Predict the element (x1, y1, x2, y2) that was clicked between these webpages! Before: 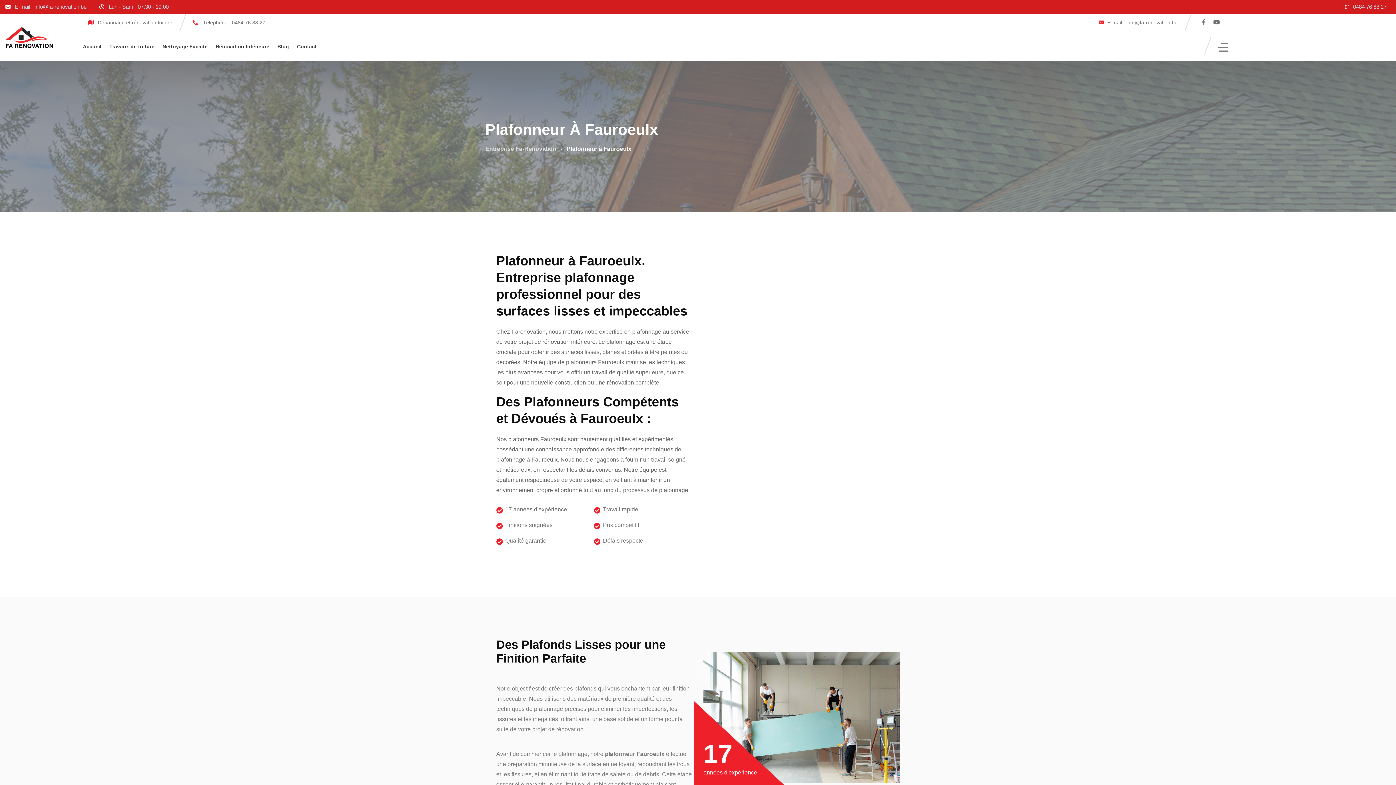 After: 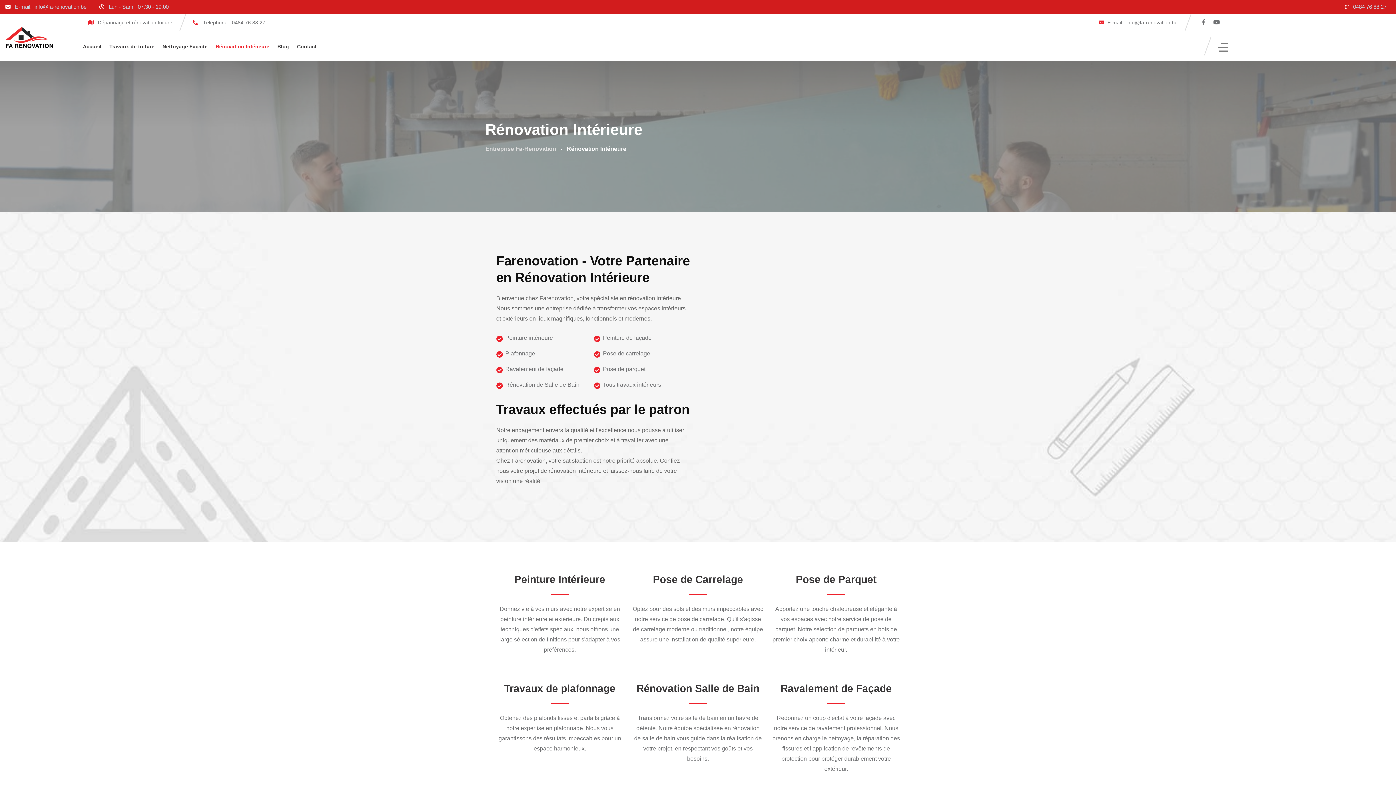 Action: label: Rénovation Intérieure bbox: (215, 32, 269, 61)